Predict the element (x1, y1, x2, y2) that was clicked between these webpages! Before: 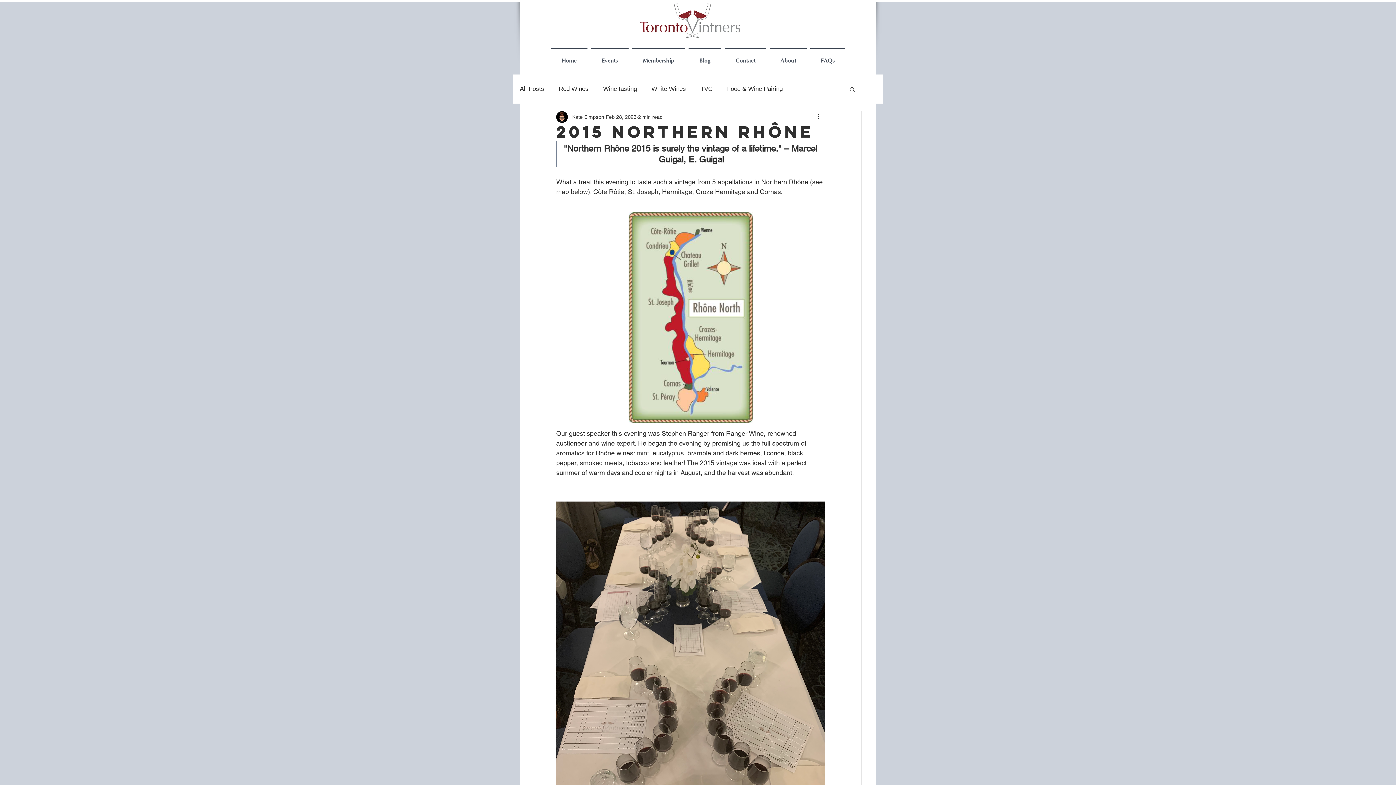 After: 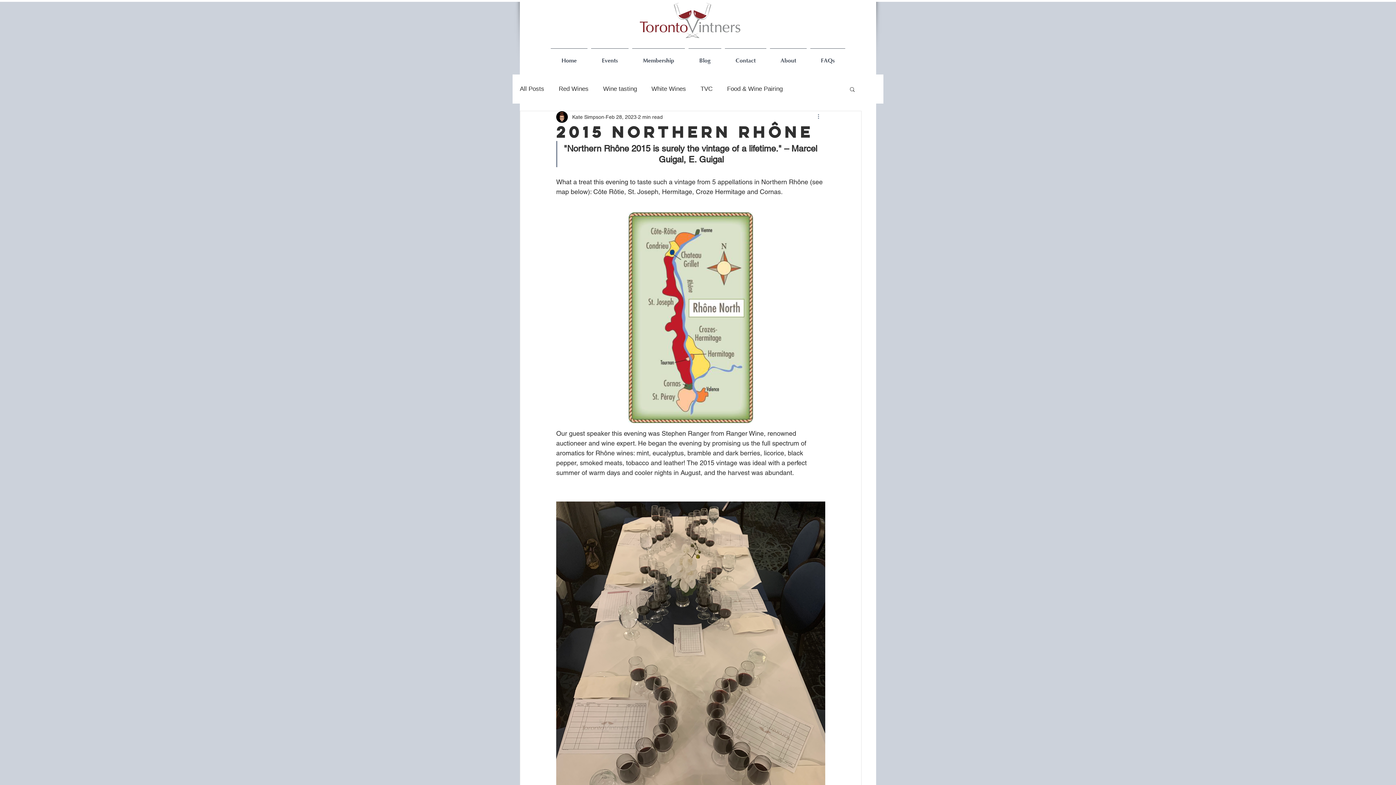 Action: bbox: (816, 112, 825, 121) label: More actions